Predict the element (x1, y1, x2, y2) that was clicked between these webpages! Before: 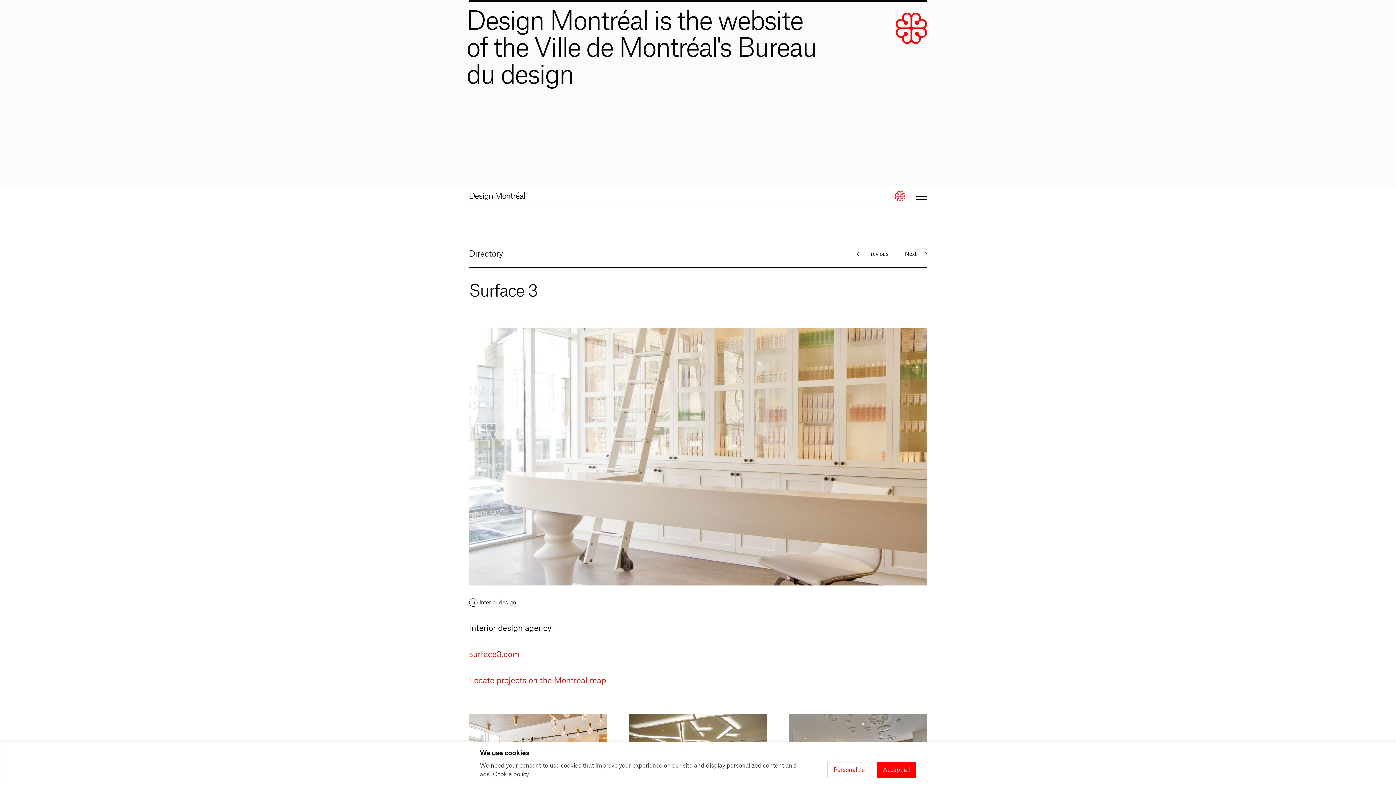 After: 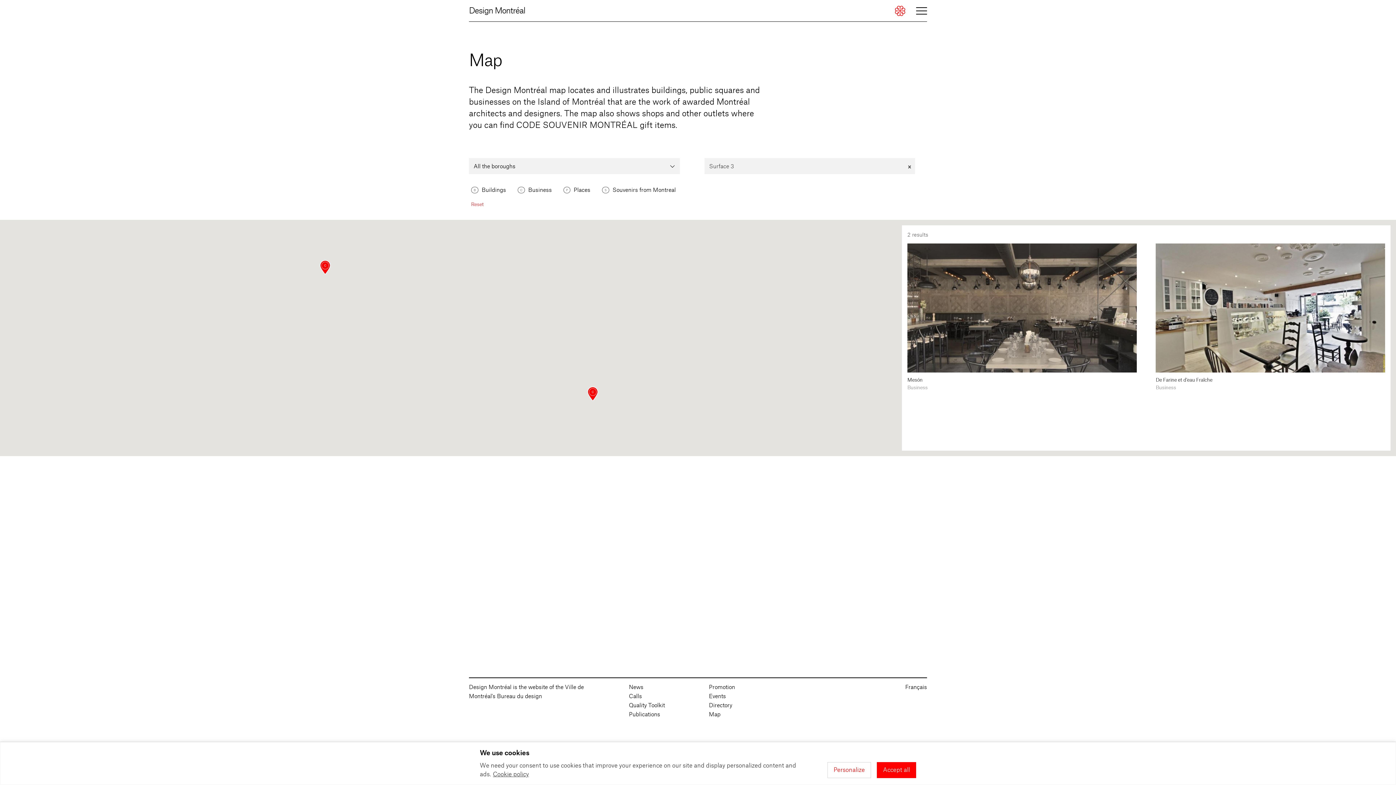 Action: label: Locate projects on the Montréal map bbox: (469, 677, 606, 685)